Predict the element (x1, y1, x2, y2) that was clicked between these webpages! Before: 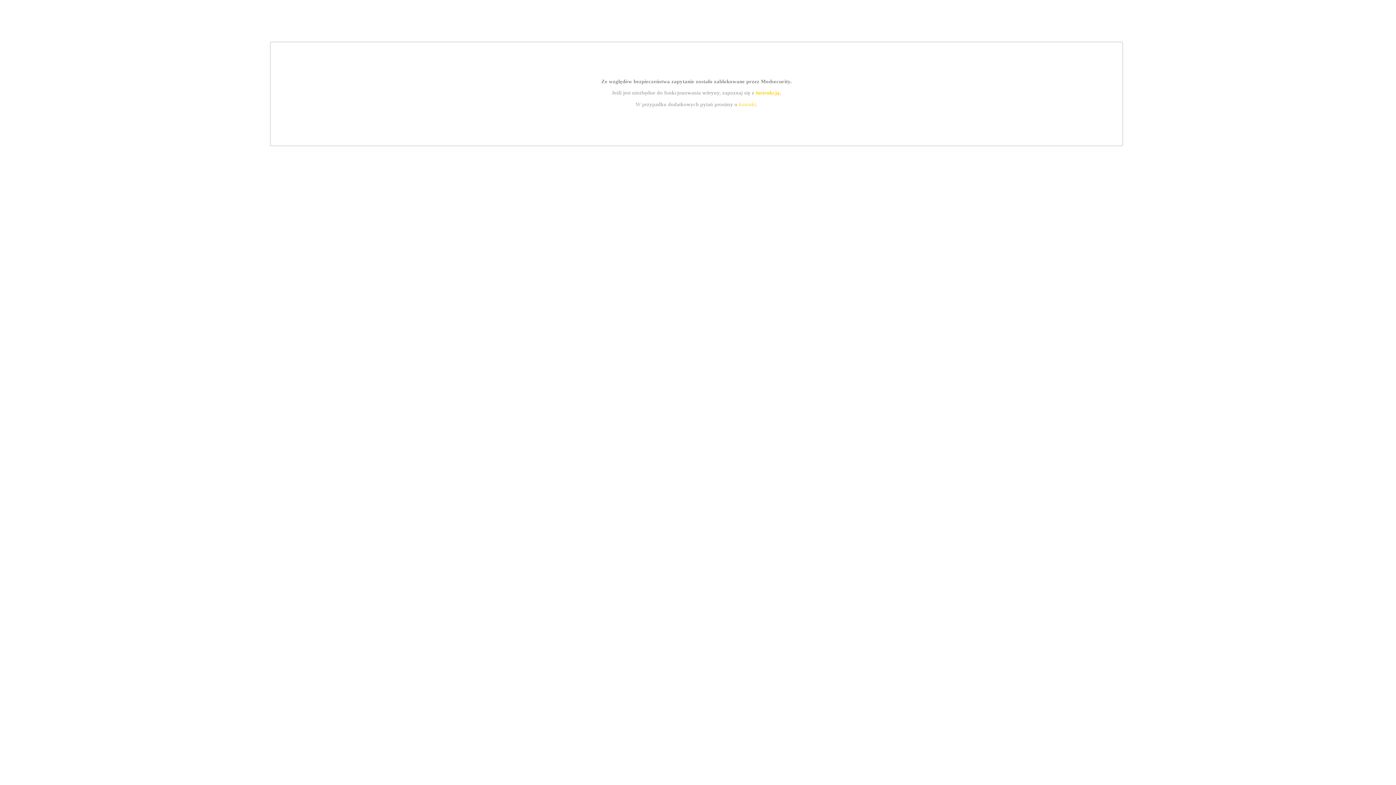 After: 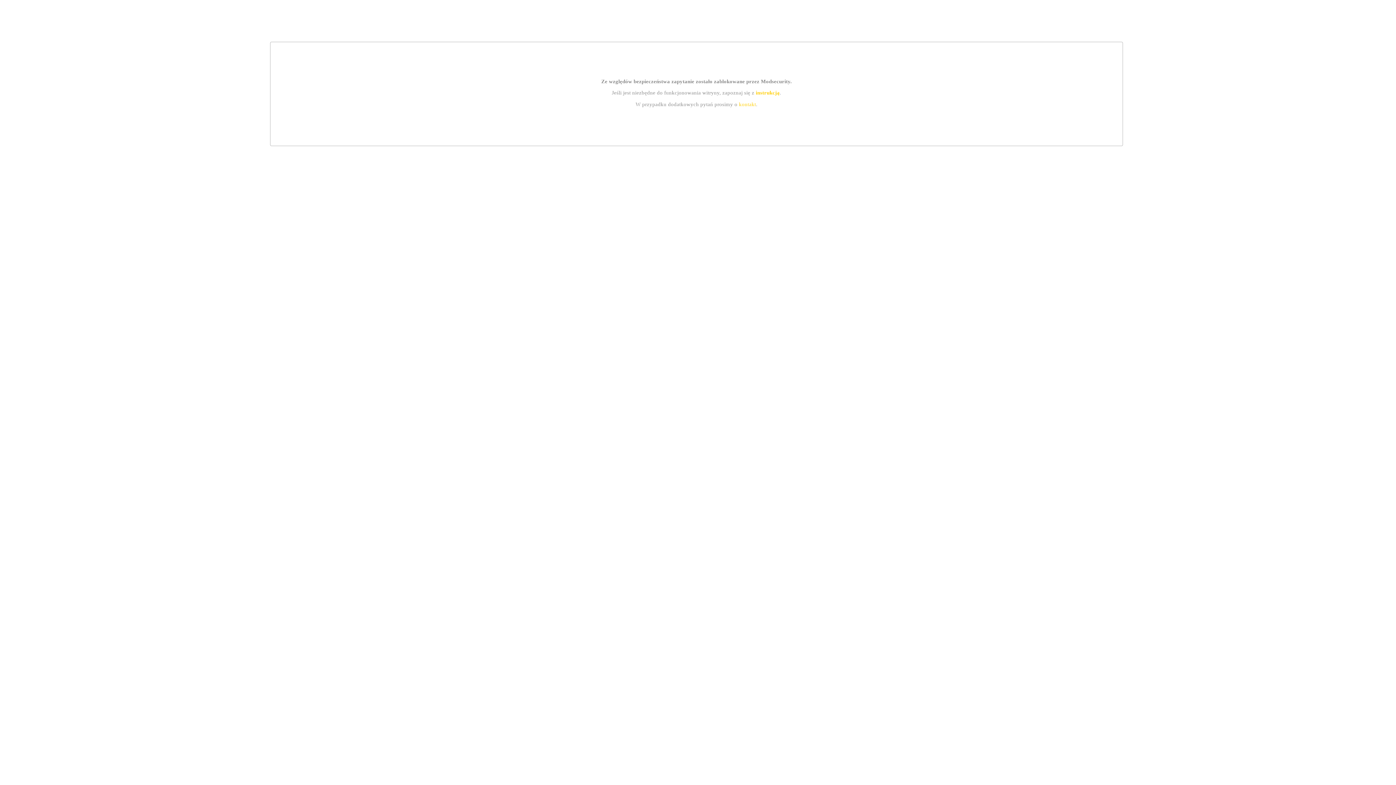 Action: bbox: (755, 89, 779, 95) label: instrukcją